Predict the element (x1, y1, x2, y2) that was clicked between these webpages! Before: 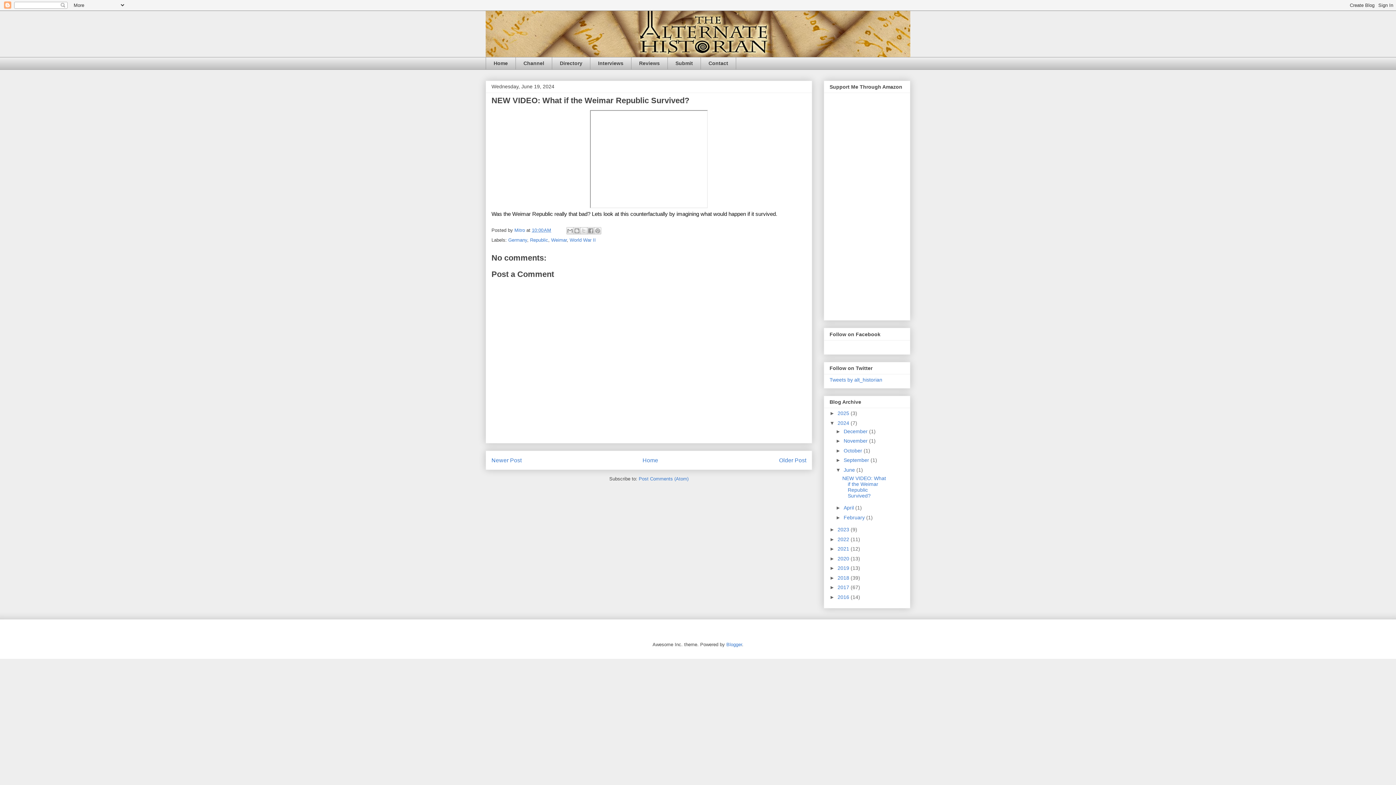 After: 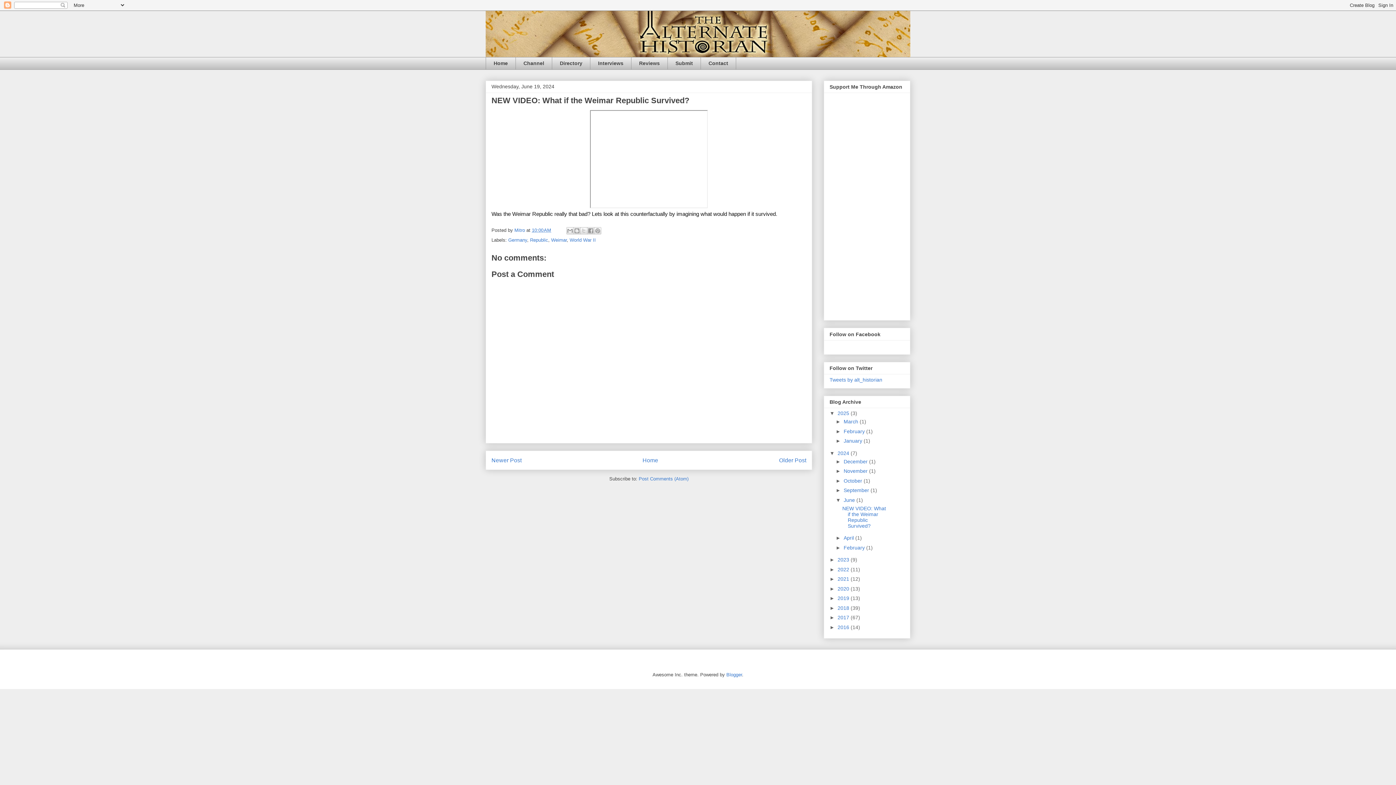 Action: bbox: (829, 410, 837, 416) label: ►  